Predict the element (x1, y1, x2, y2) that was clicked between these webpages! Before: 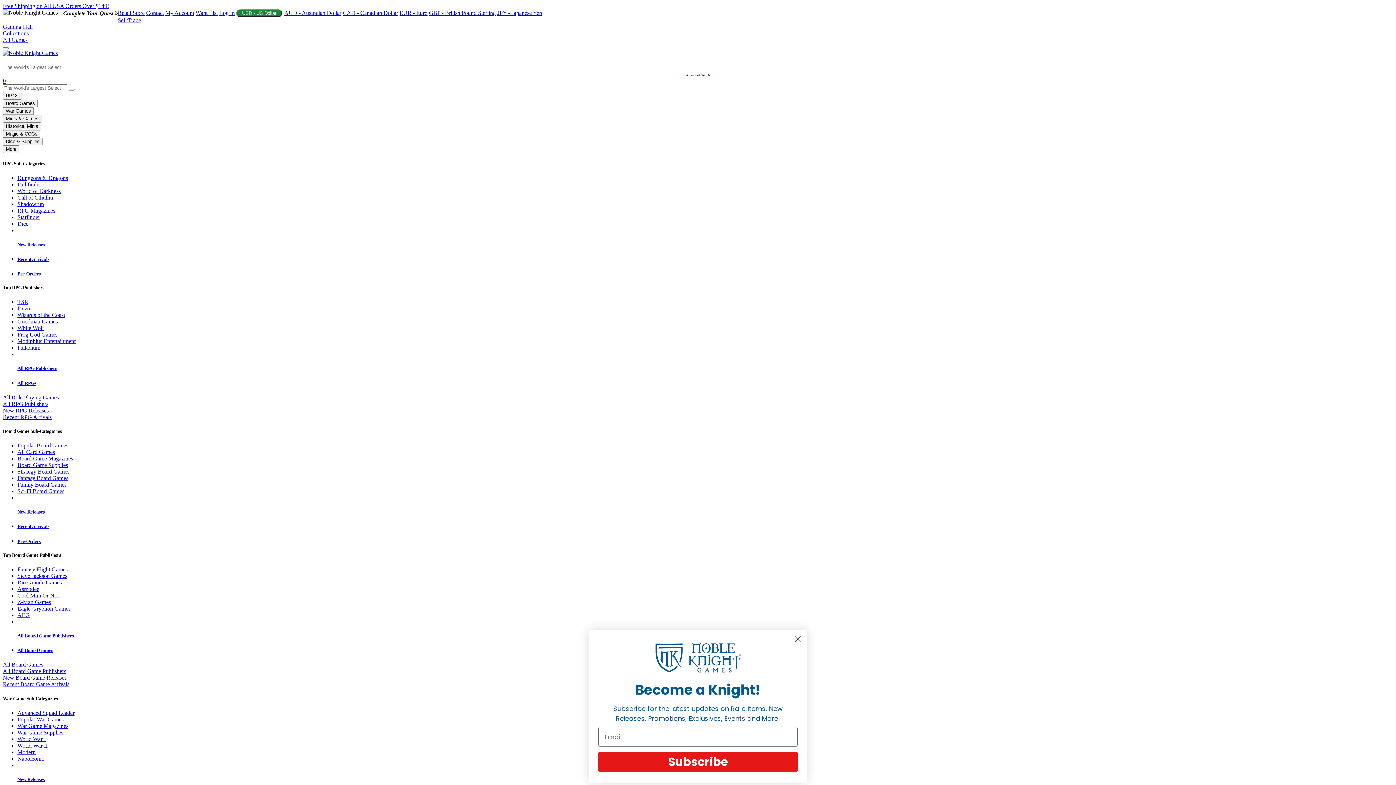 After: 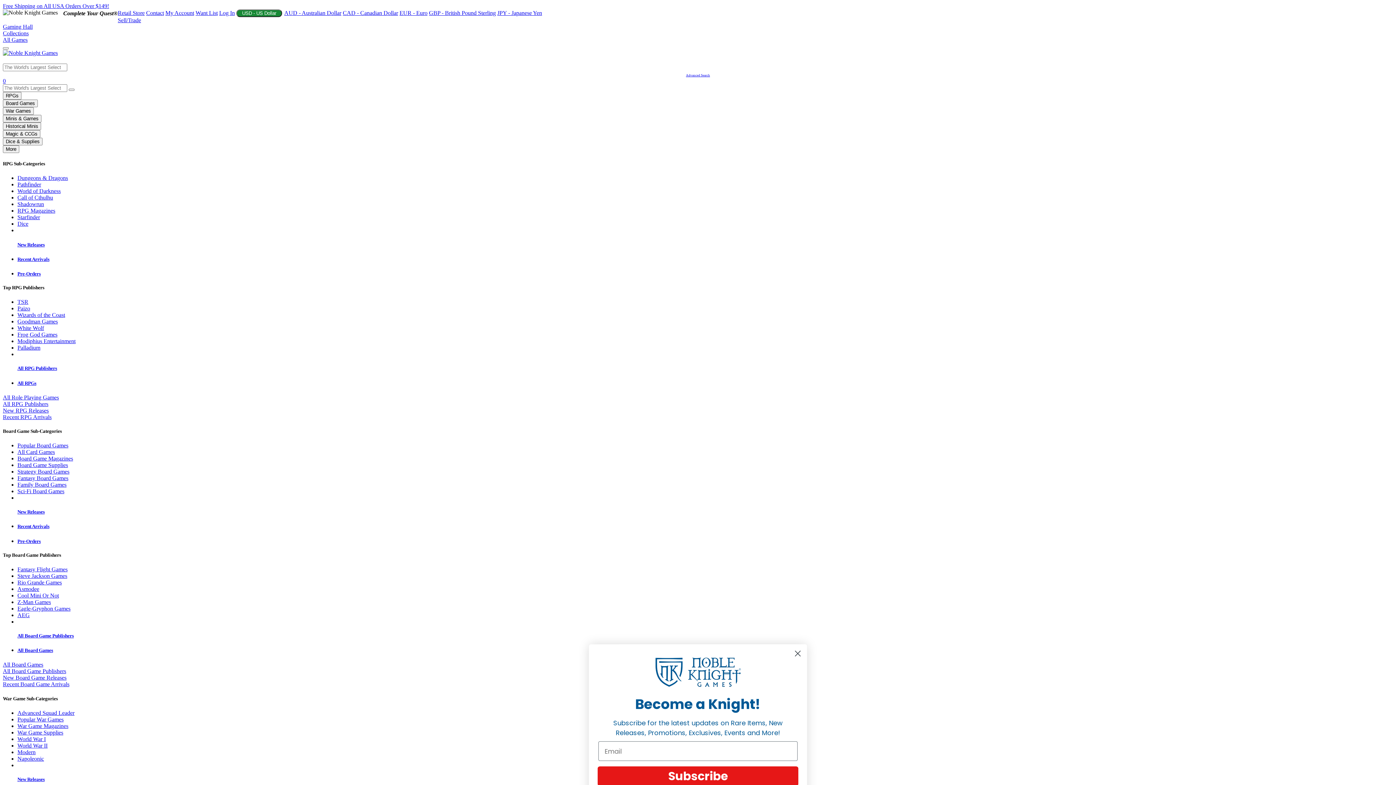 Action: label: Modern bbox: (17, 749, 35, 755)